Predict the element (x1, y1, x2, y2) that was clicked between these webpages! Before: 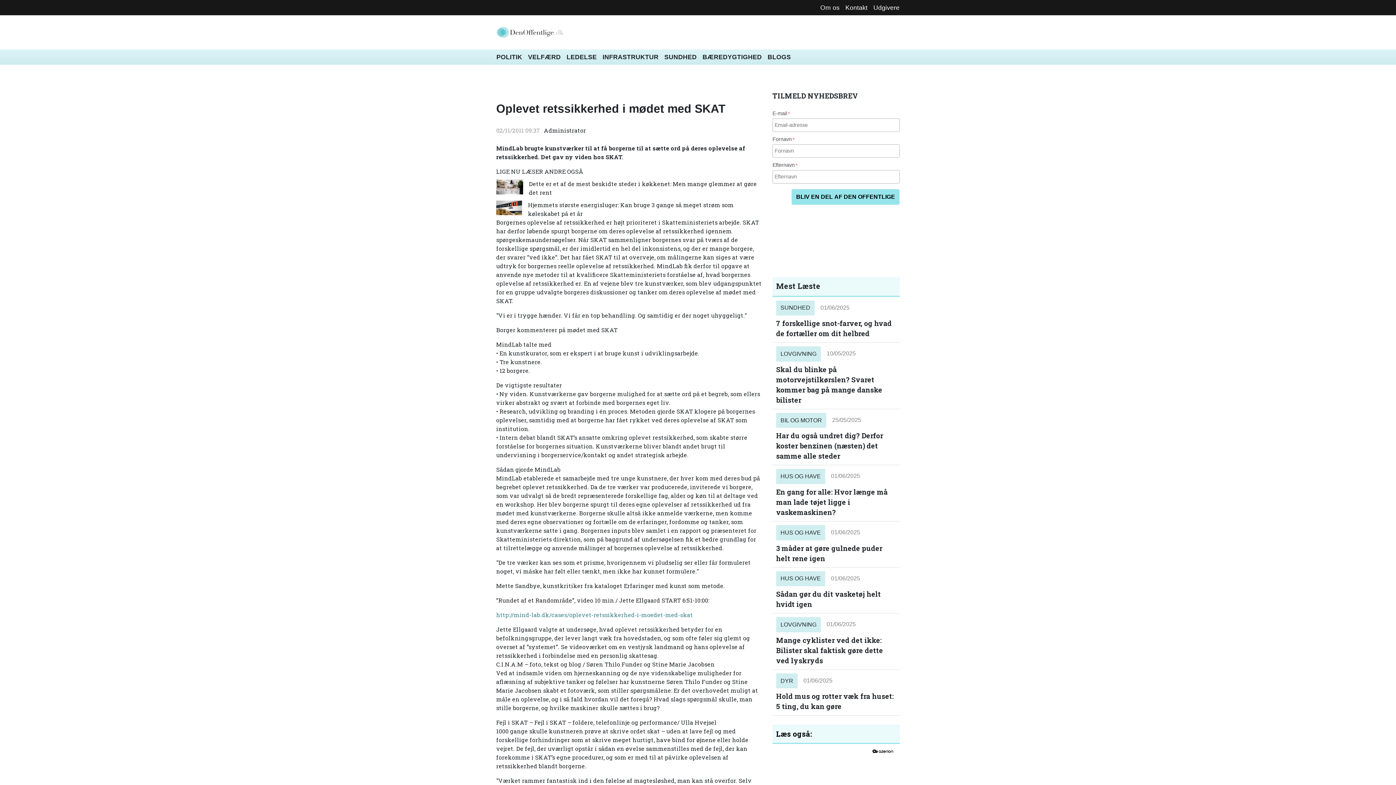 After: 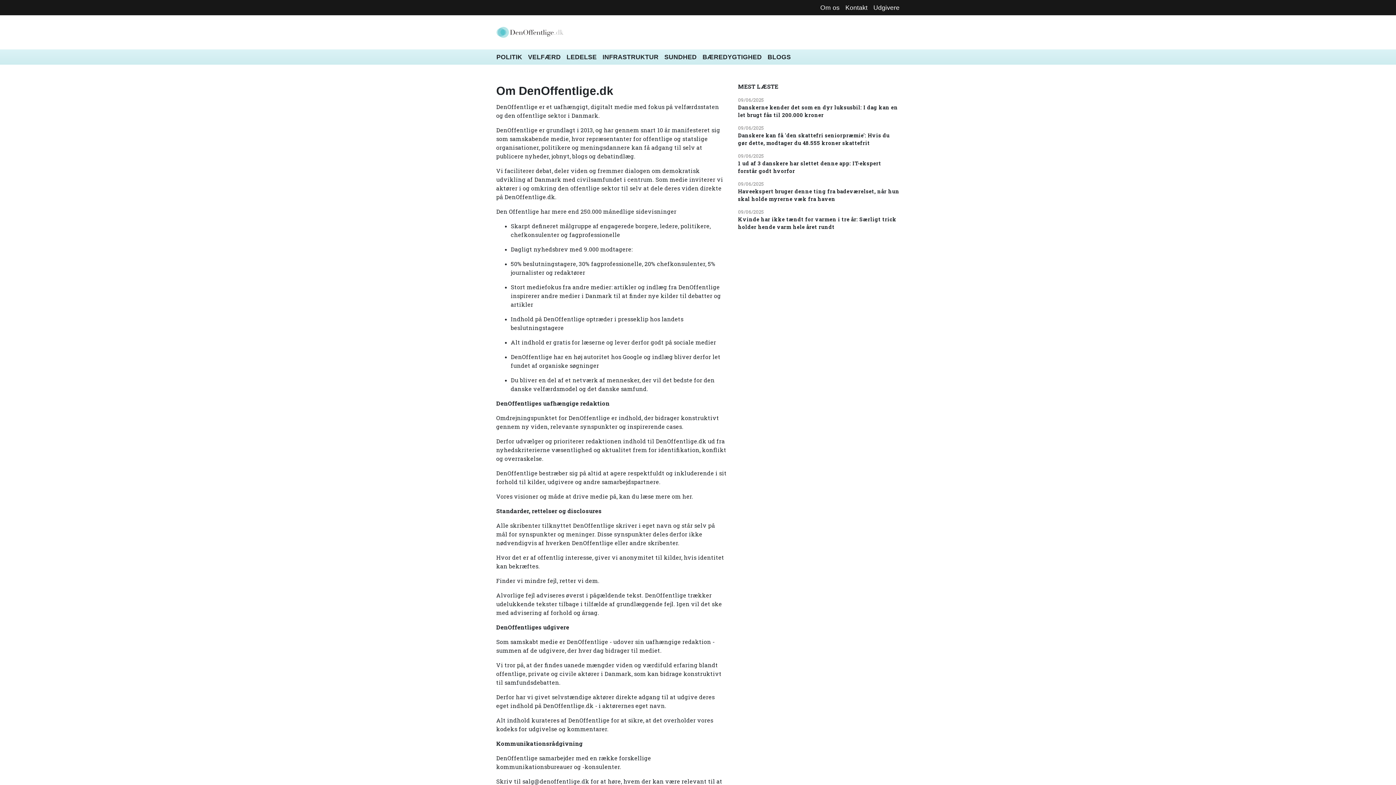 Action: label: Om os bbox: (817, 0, 842, 15)